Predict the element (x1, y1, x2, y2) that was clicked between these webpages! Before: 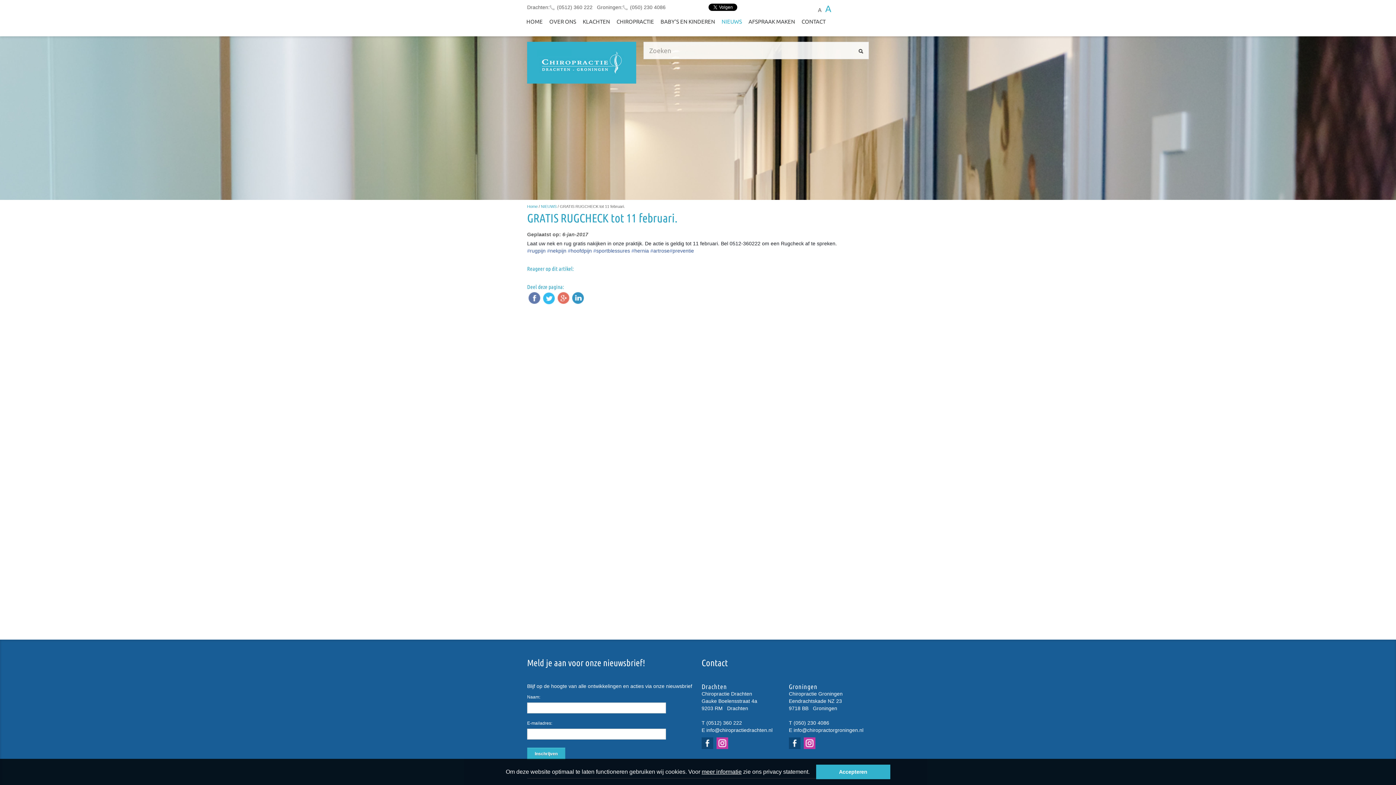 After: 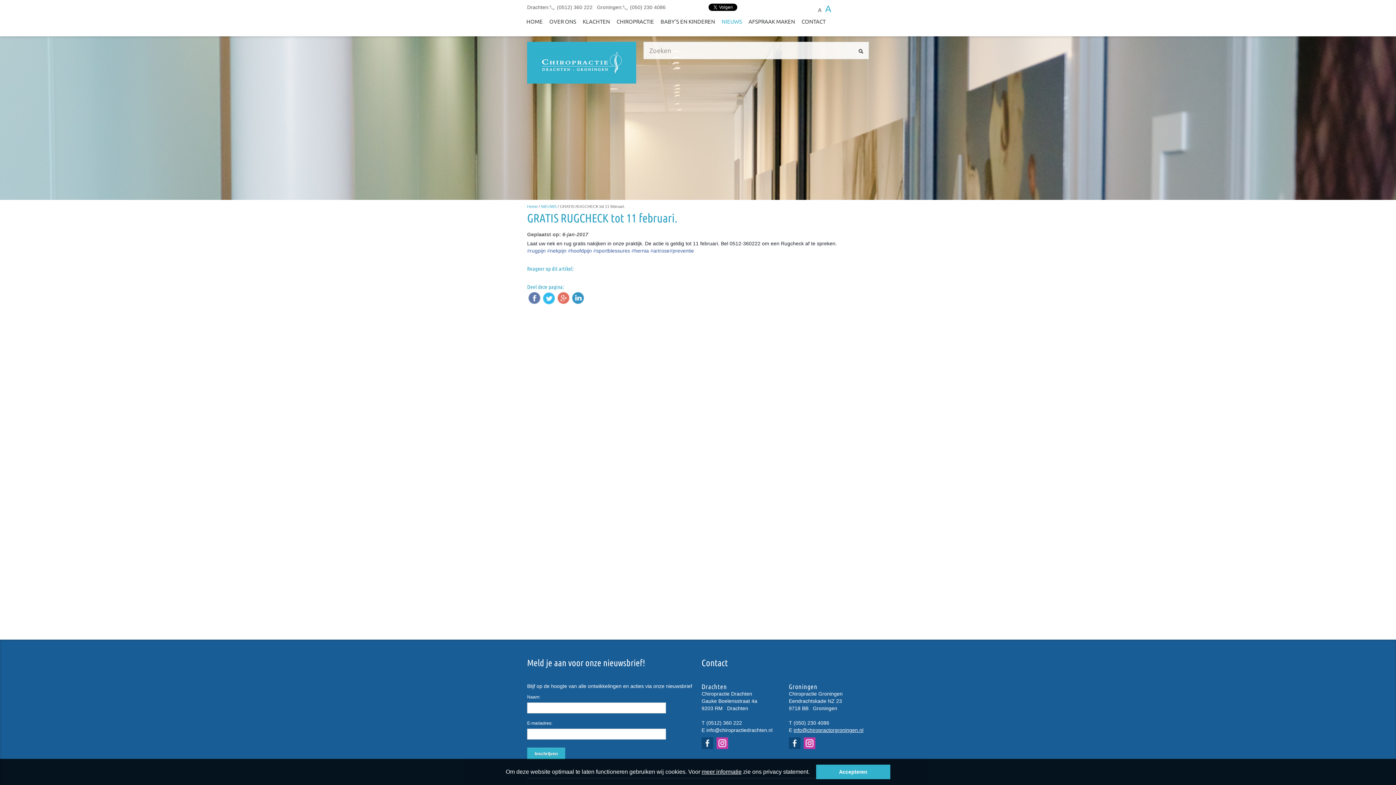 Action: label: info@chiropractorgroningen.nl bbox: (793, 727, 863, 733)